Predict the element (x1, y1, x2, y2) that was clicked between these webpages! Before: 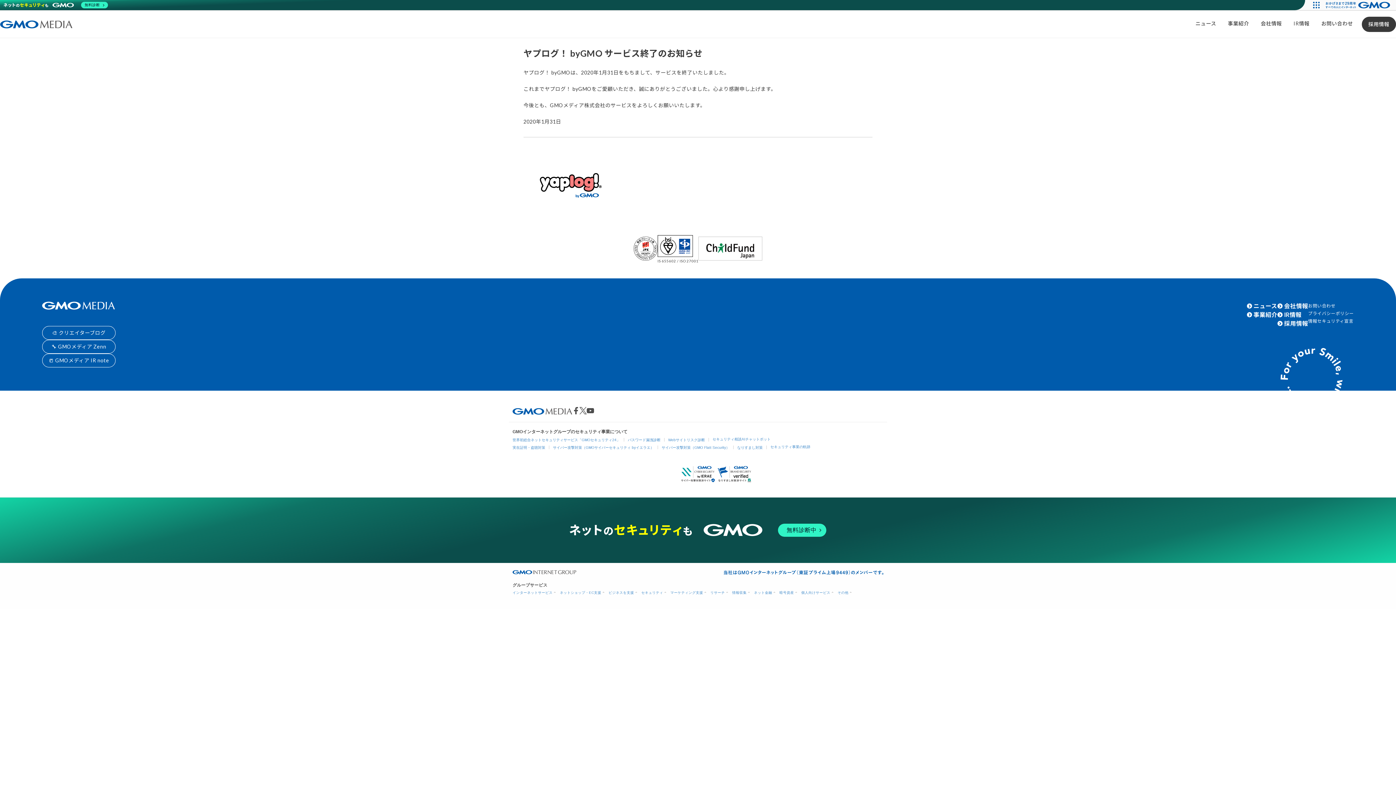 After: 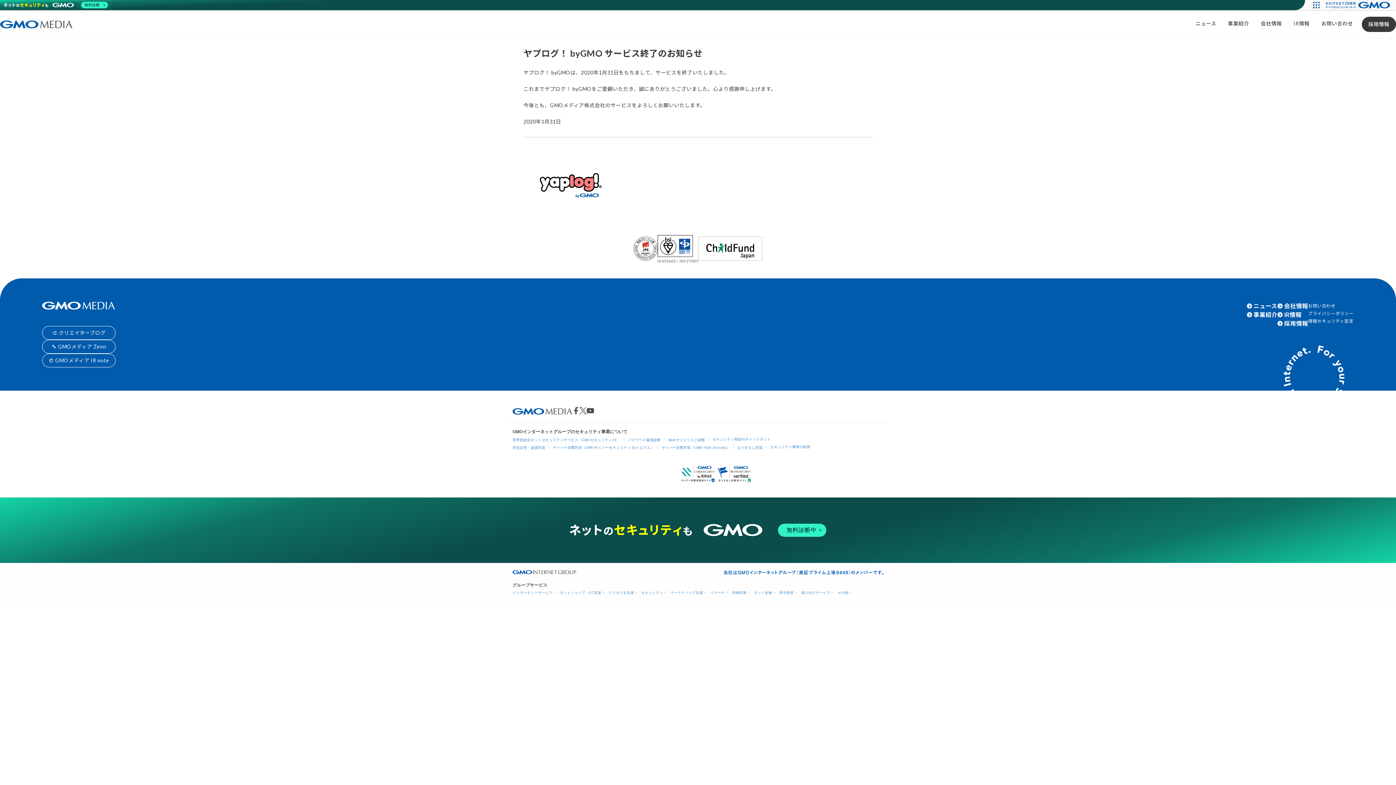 Action: label: 無料診断 bbox: (1, 0, 109, 10)